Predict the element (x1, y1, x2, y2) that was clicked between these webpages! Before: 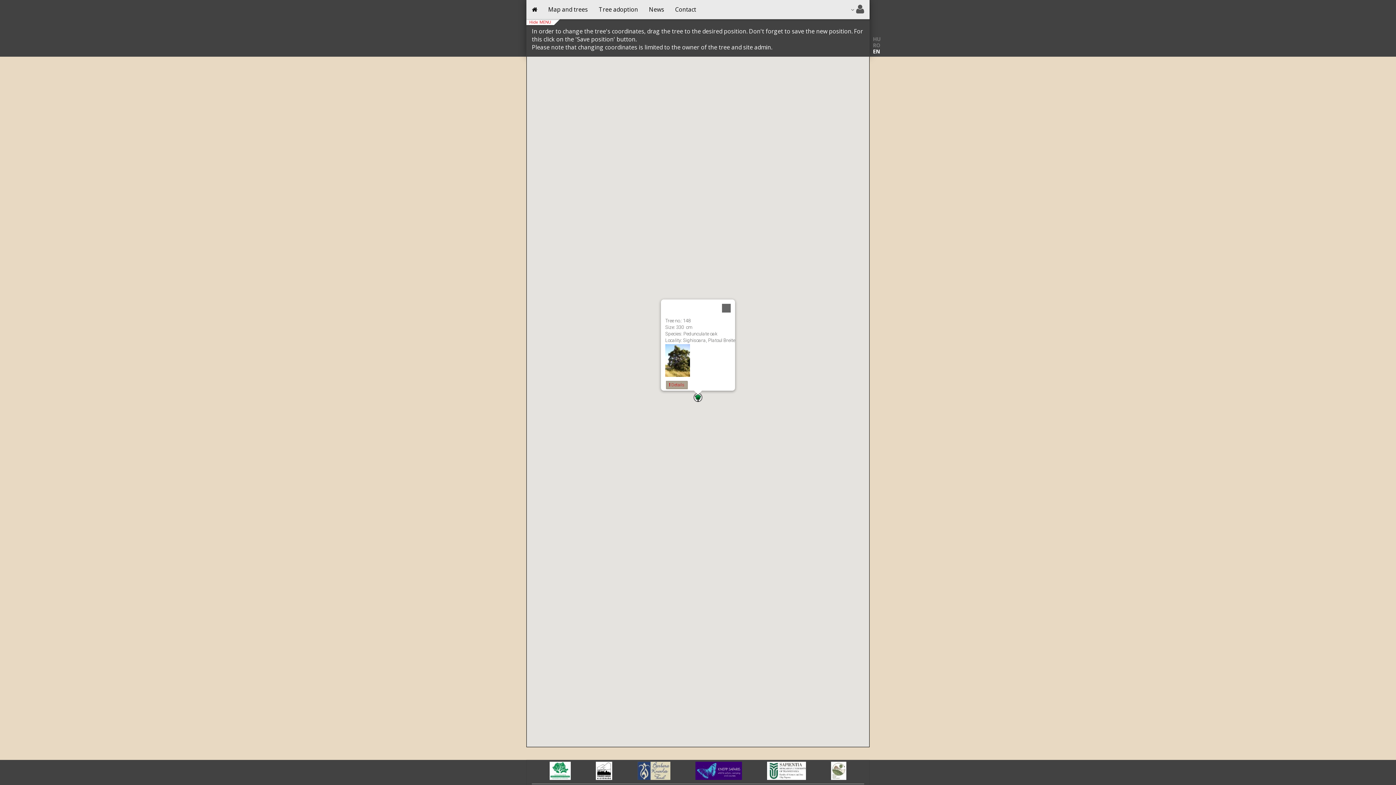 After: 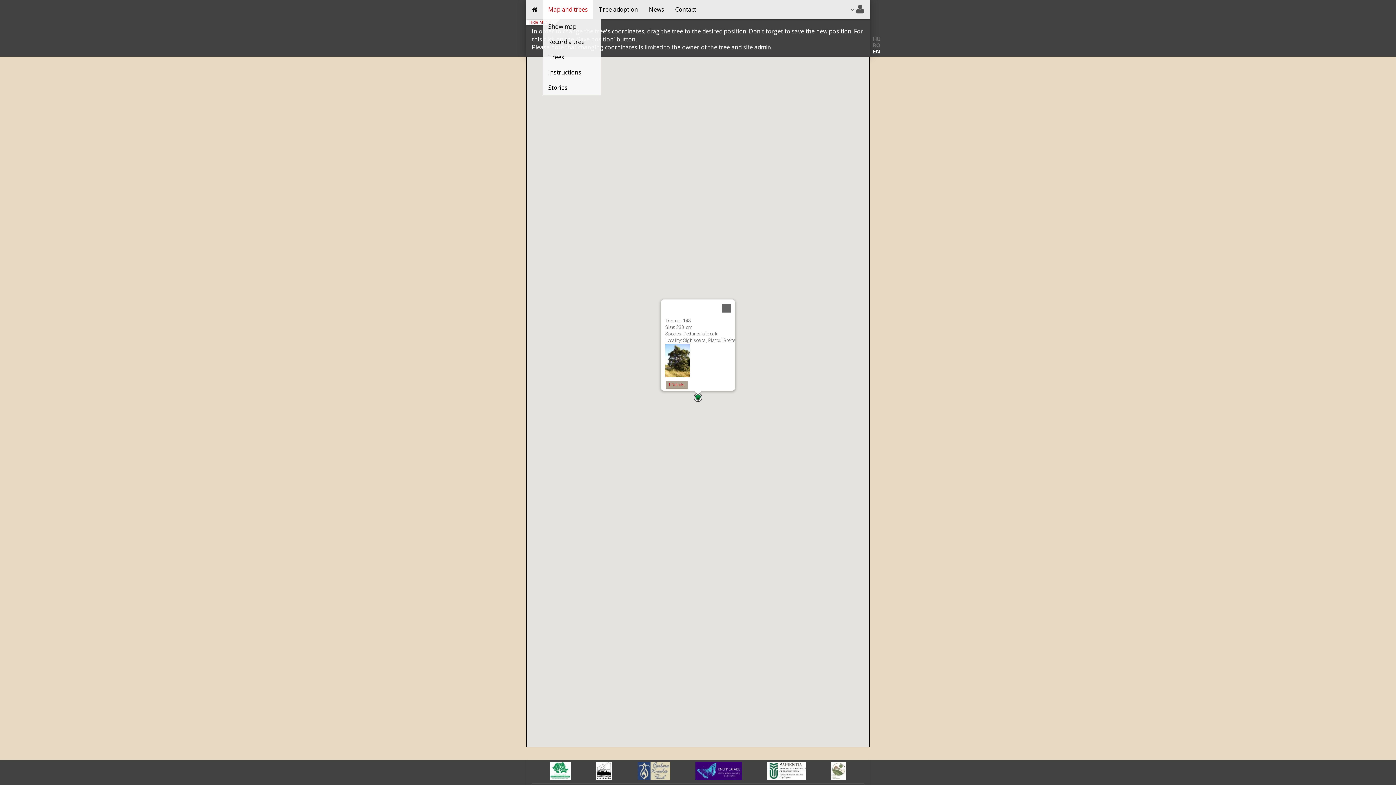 Action: bbox: (542, 0, 593, 18) label: Map and trees